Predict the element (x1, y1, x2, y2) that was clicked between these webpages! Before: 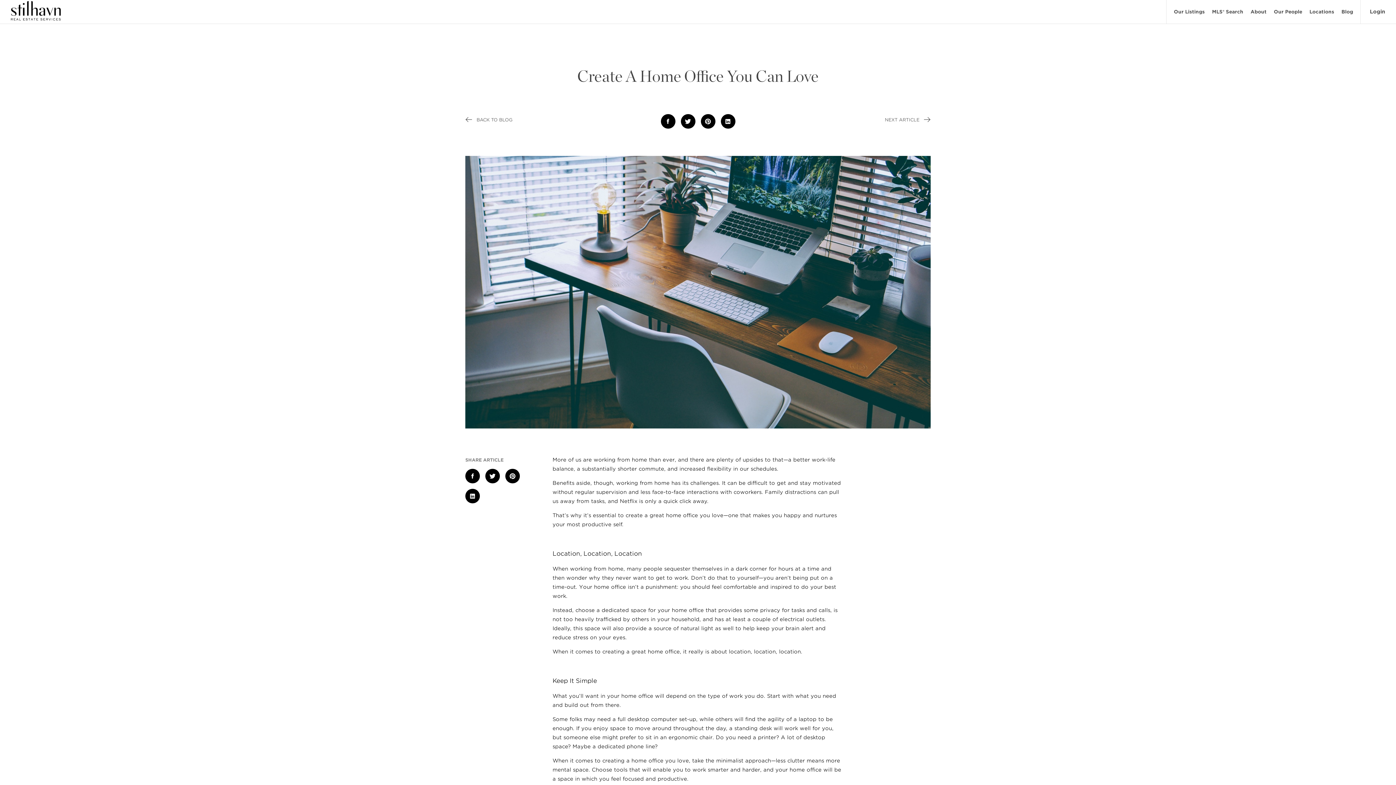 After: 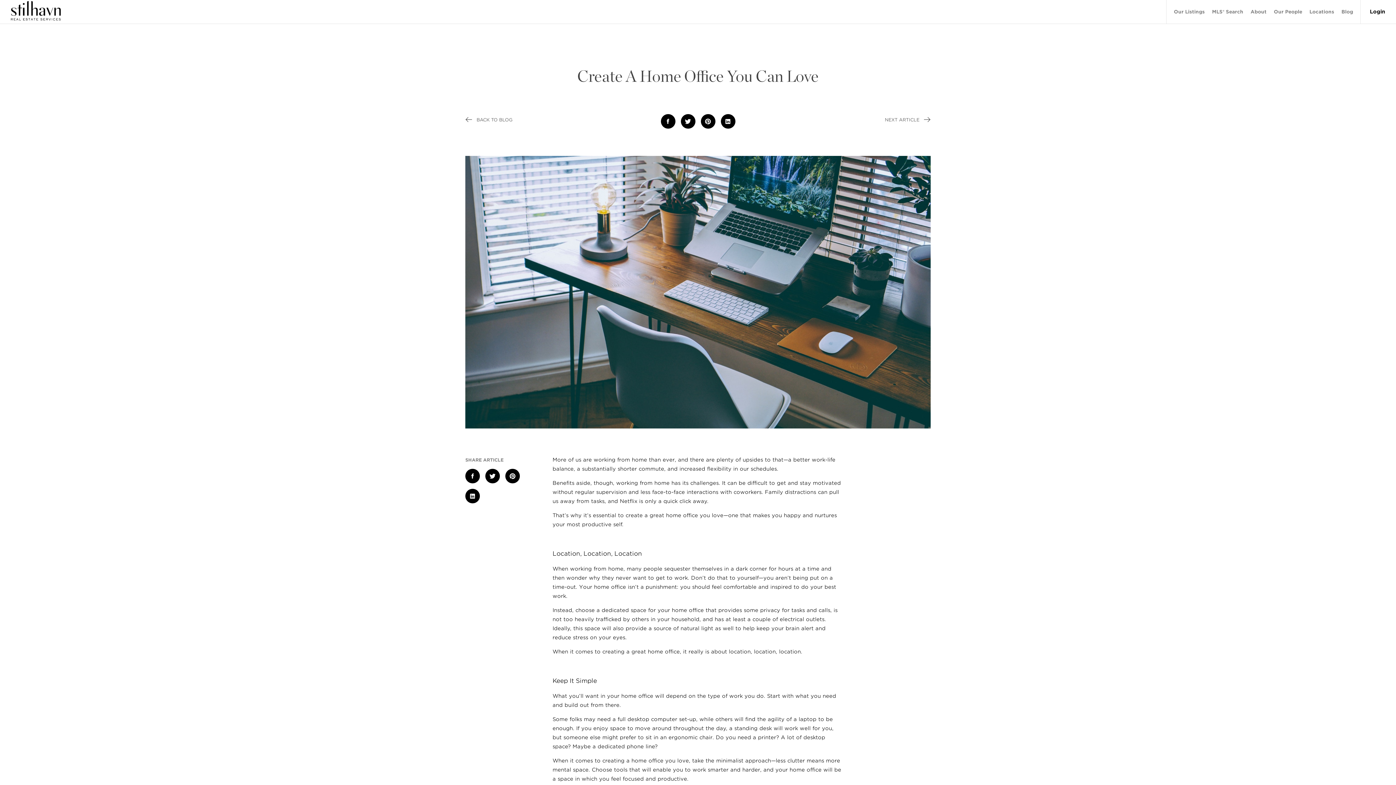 Action: label: Login bbox: (1370, 8, 1385, 14)